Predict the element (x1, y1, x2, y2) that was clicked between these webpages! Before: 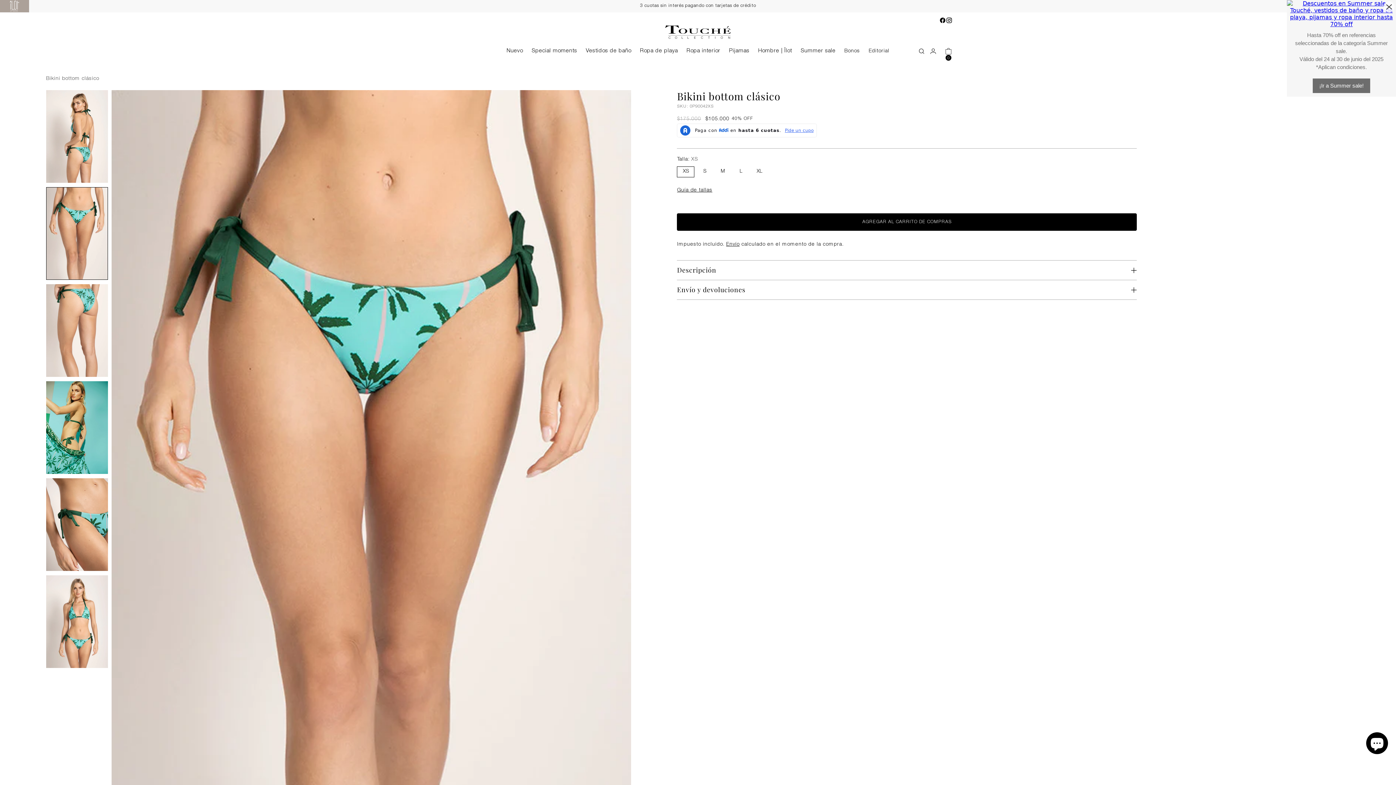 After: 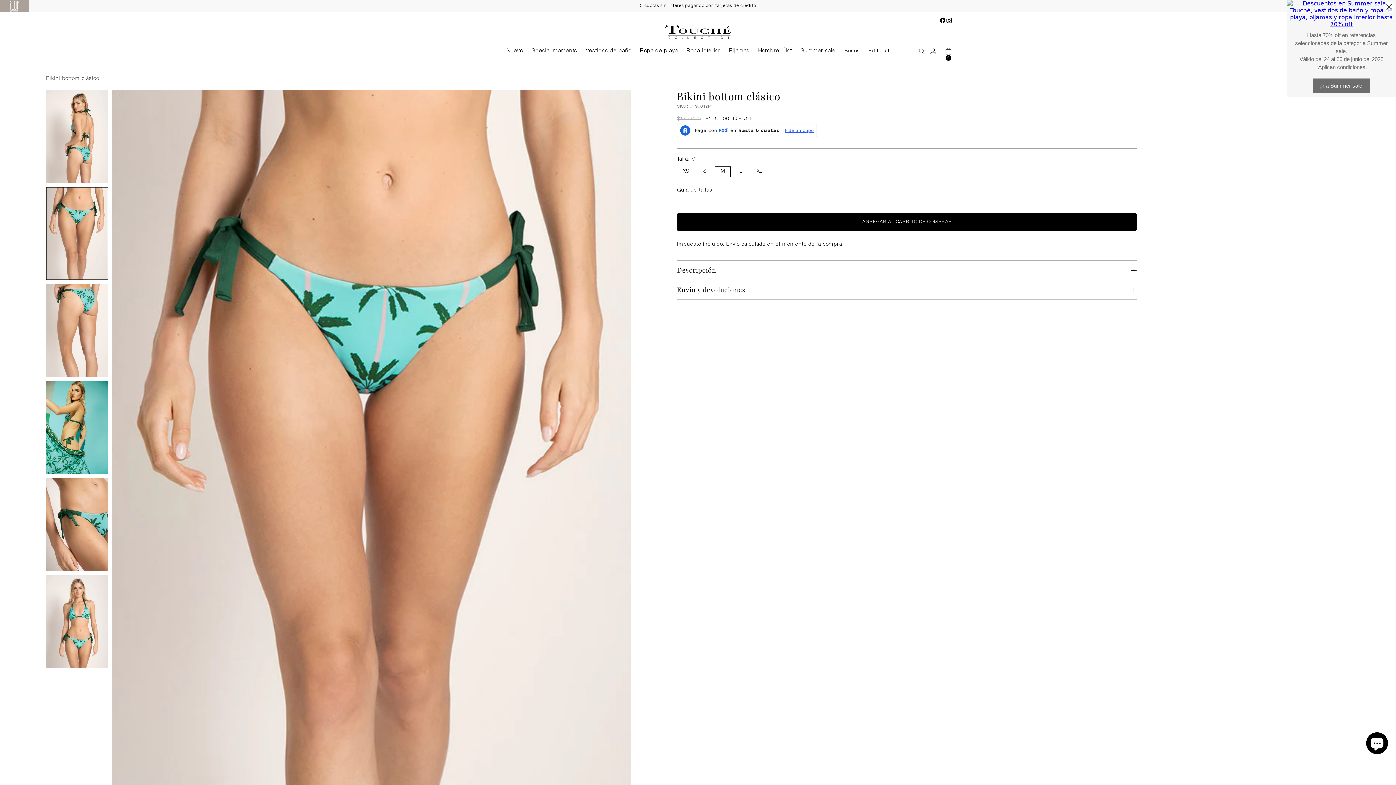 Action: bbox: (715, 166, 731, 177) label: M